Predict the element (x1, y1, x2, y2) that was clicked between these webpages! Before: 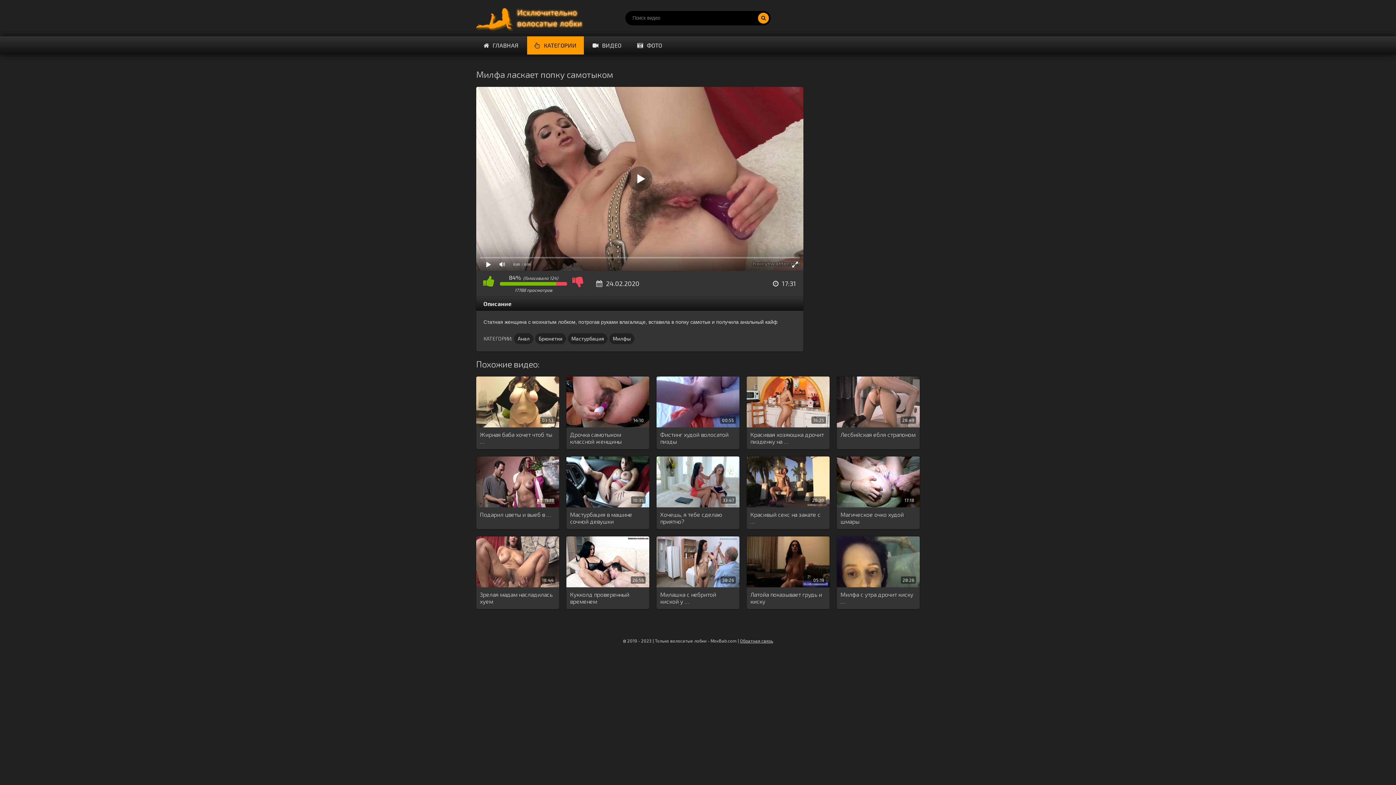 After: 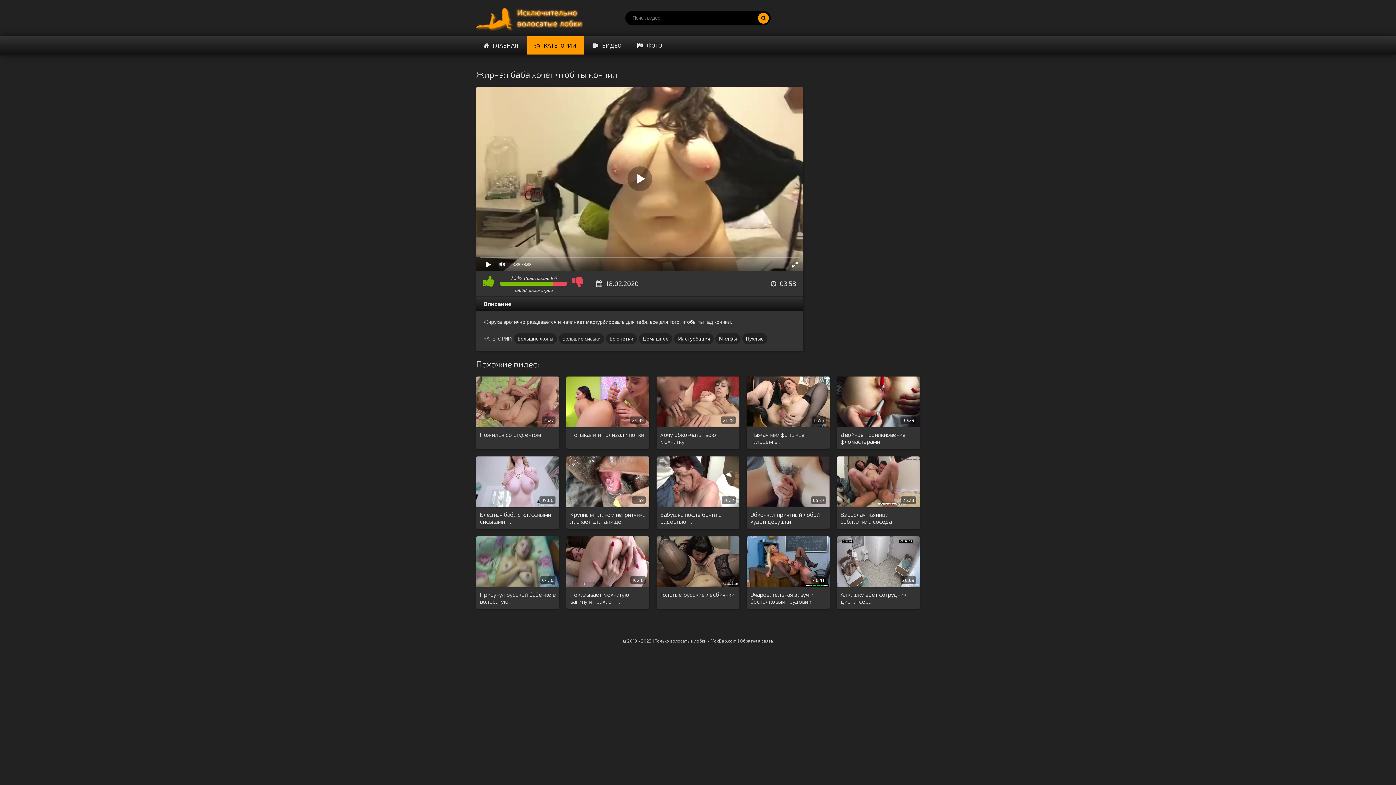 Action: label: 03:53 bbox: (476, 376, 559, 427)